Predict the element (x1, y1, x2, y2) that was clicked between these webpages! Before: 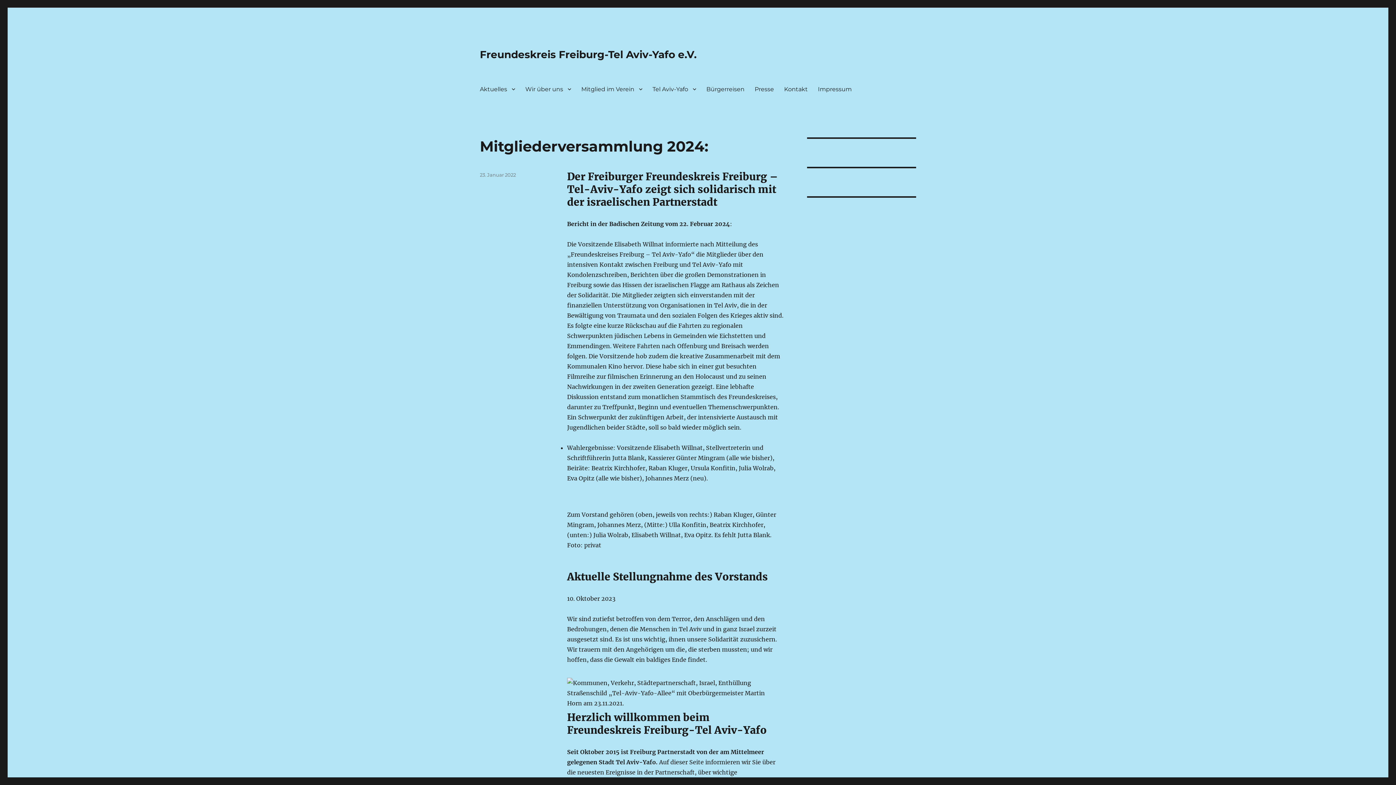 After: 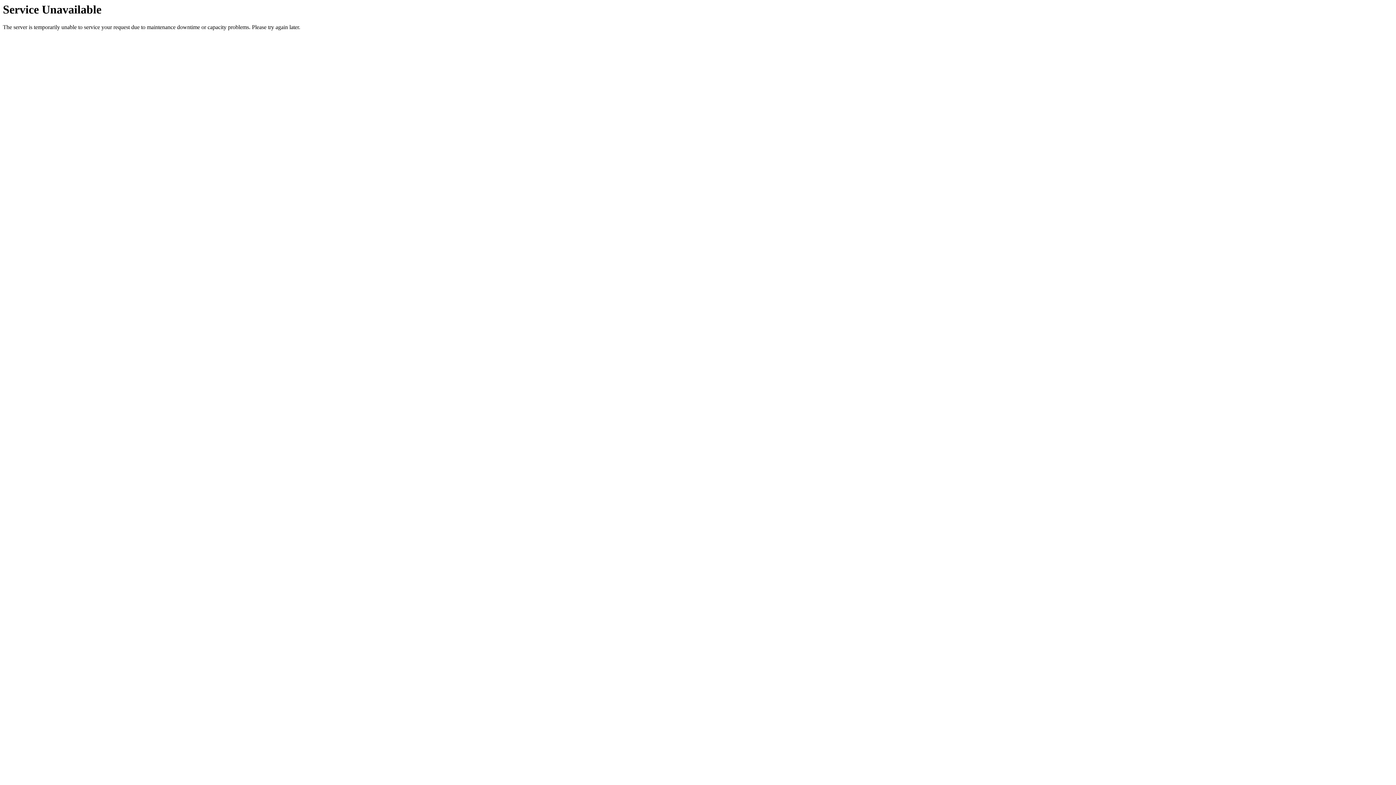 Action: label: Impressum bbox: (813, 81, 857, 96)